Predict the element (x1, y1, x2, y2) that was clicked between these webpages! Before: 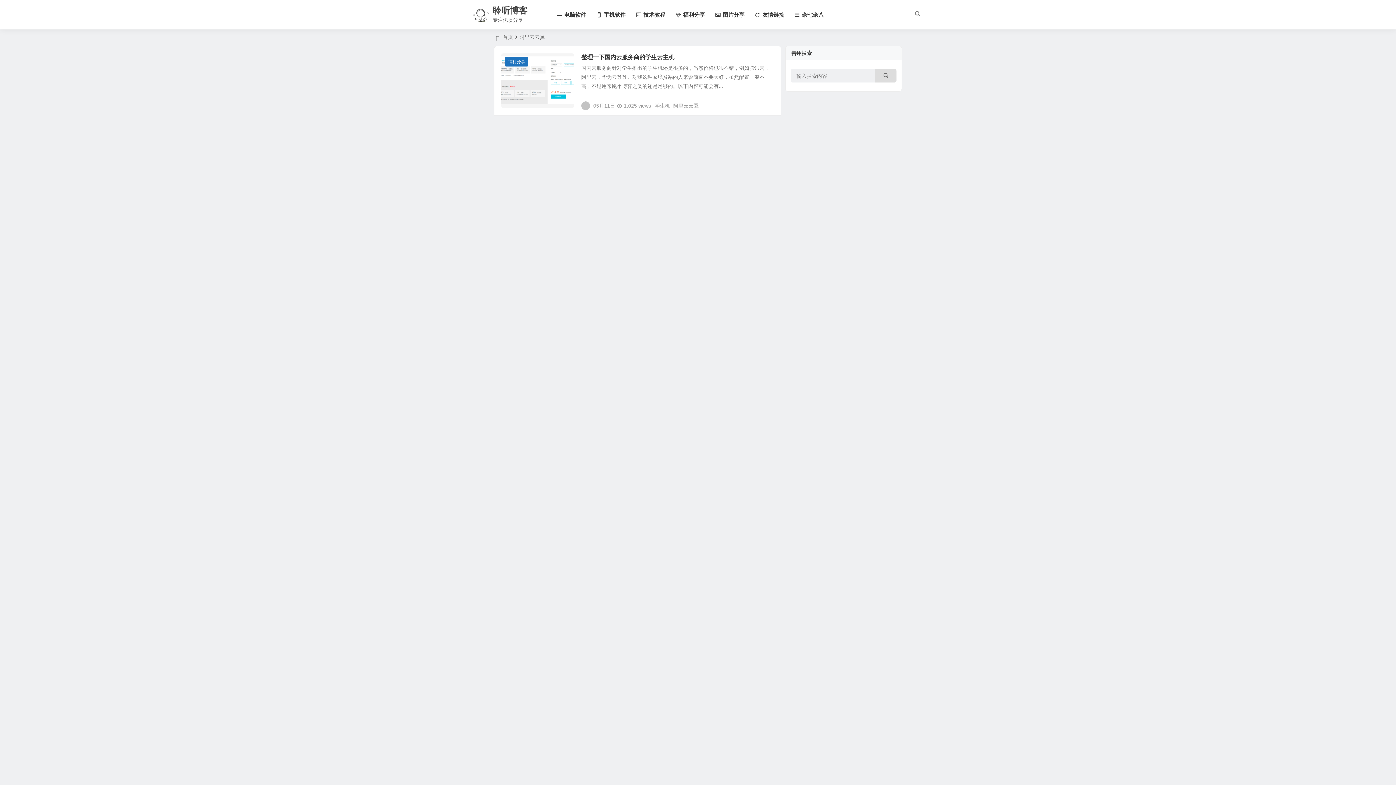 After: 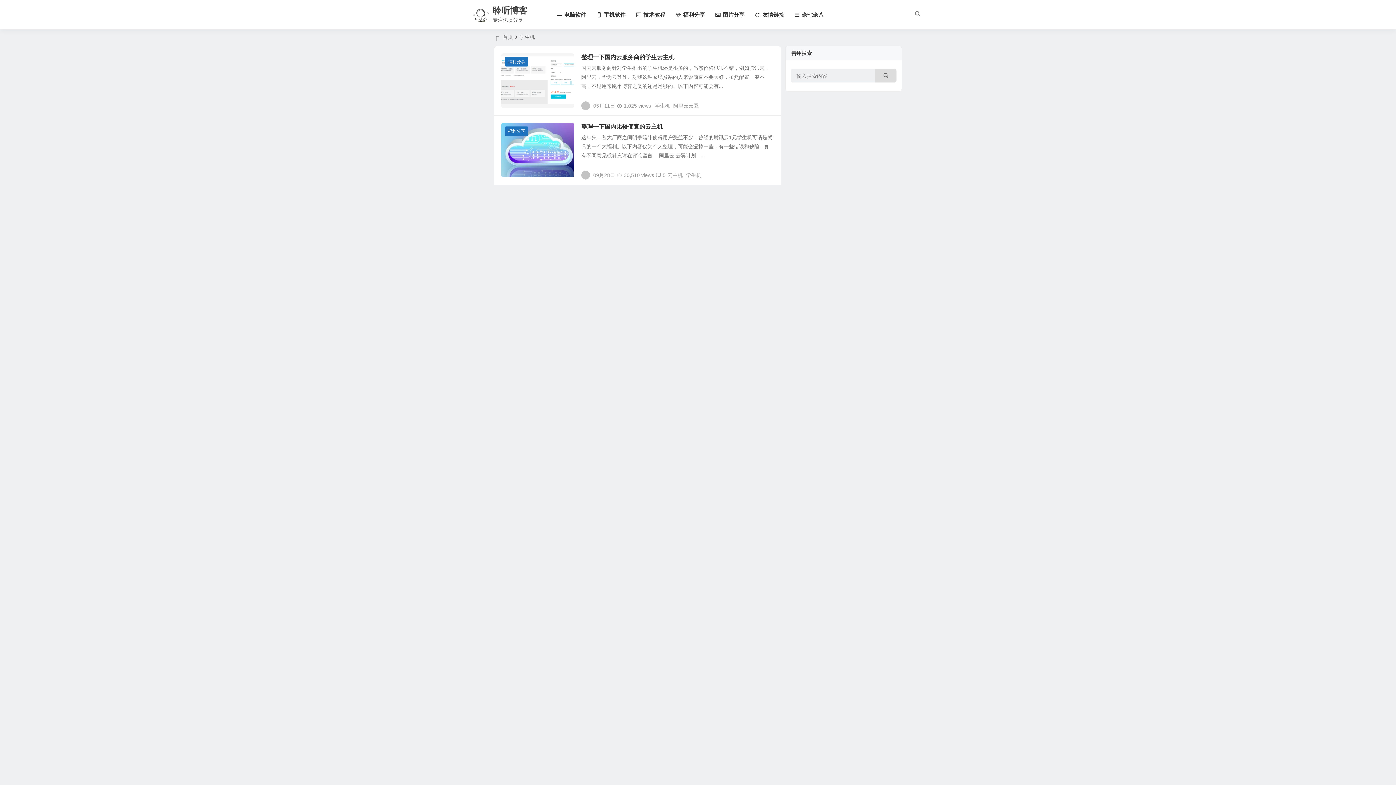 Action: label: 学生机 bbox: (654, 102, 670, 108)